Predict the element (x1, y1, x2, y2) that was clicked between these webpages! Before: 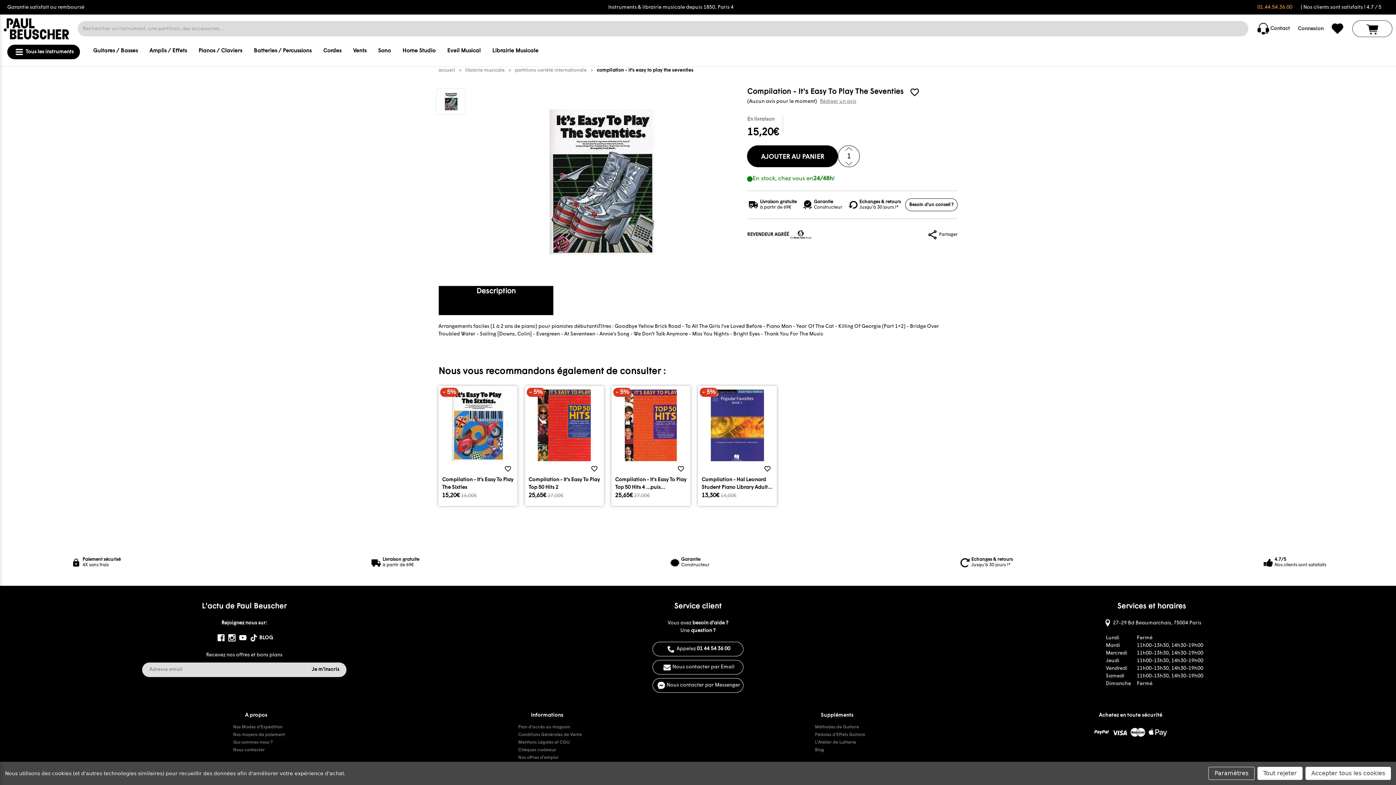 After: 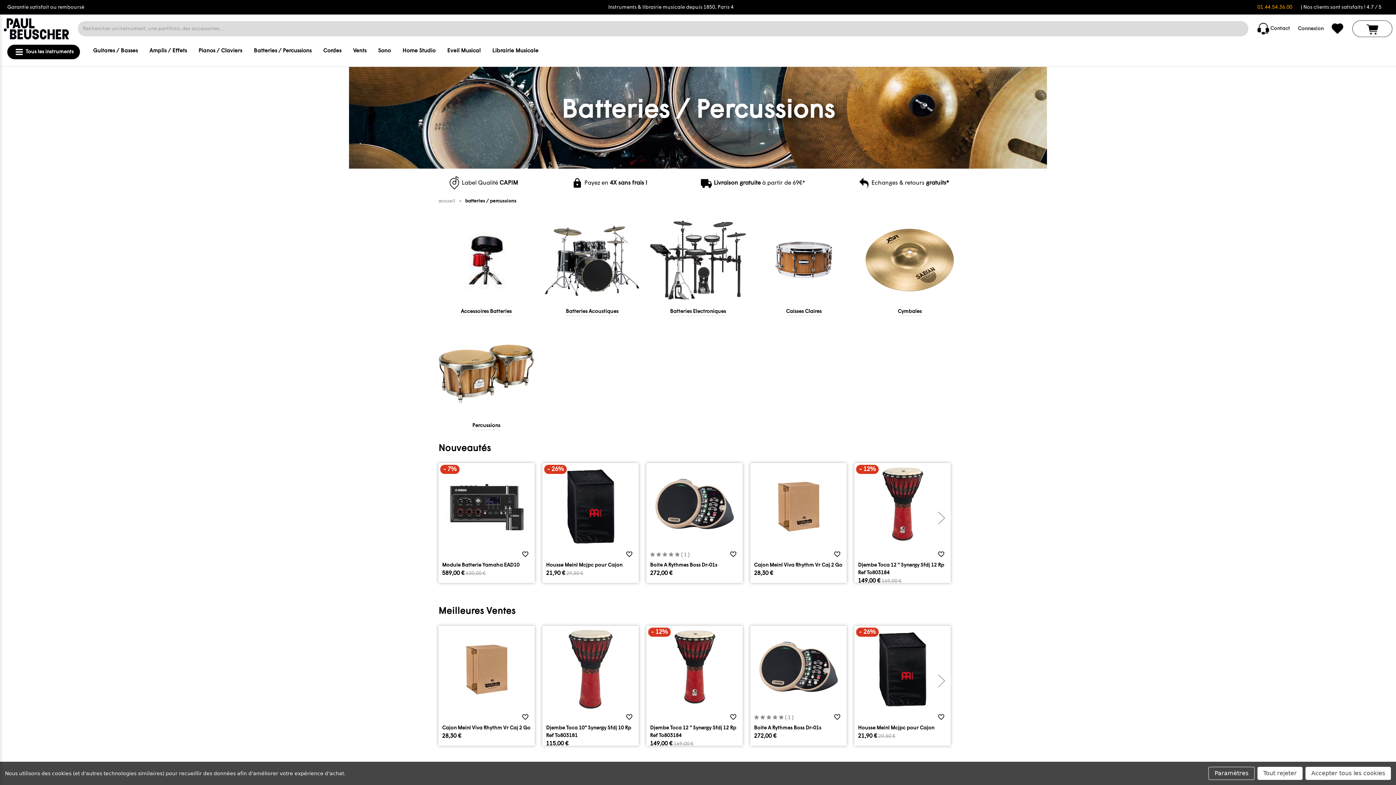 Action: bbox: (248, 43, 317, 60) label: Batteries / Percussions